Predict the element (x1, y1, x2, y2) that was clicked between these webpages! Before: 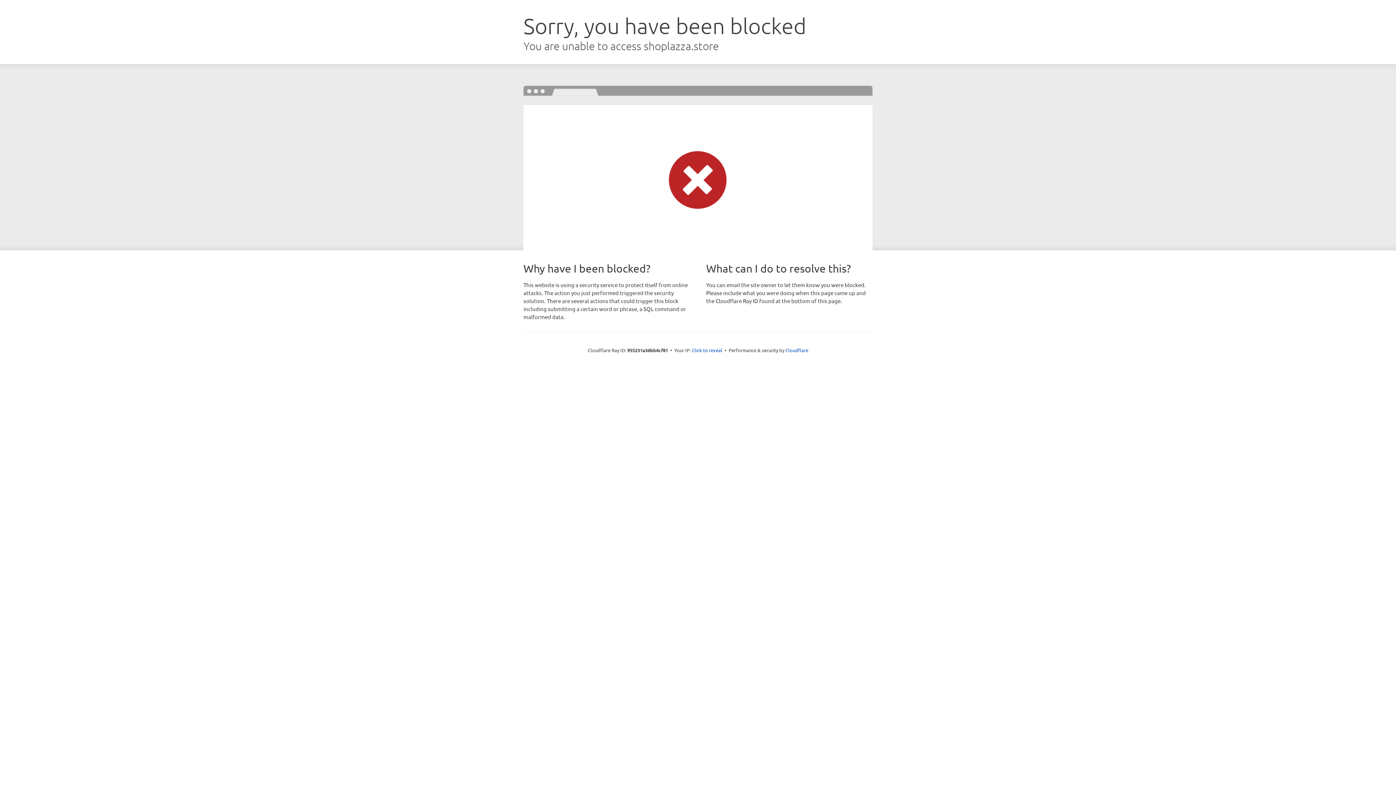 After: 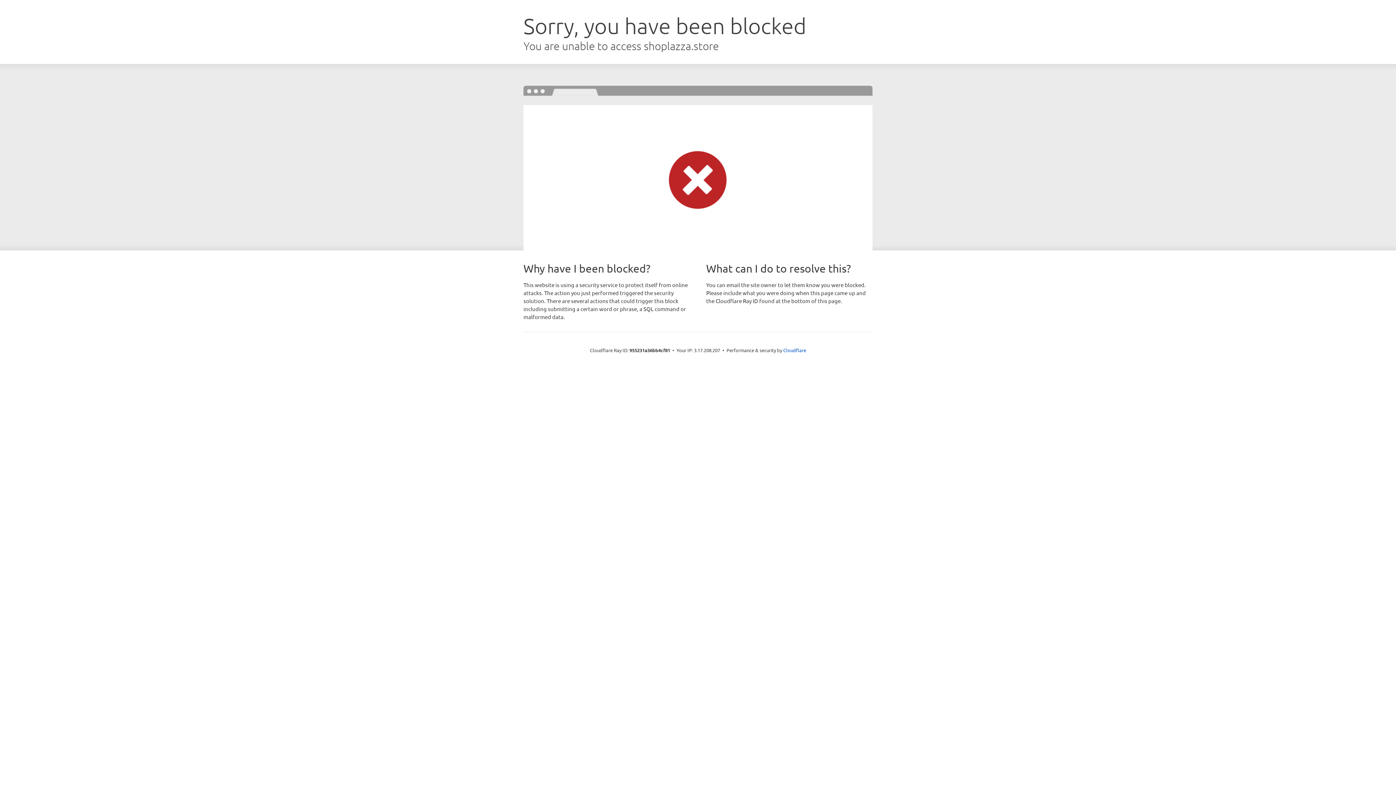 Action: label: Click to reveal bbox: (692, 346, 722, 353)